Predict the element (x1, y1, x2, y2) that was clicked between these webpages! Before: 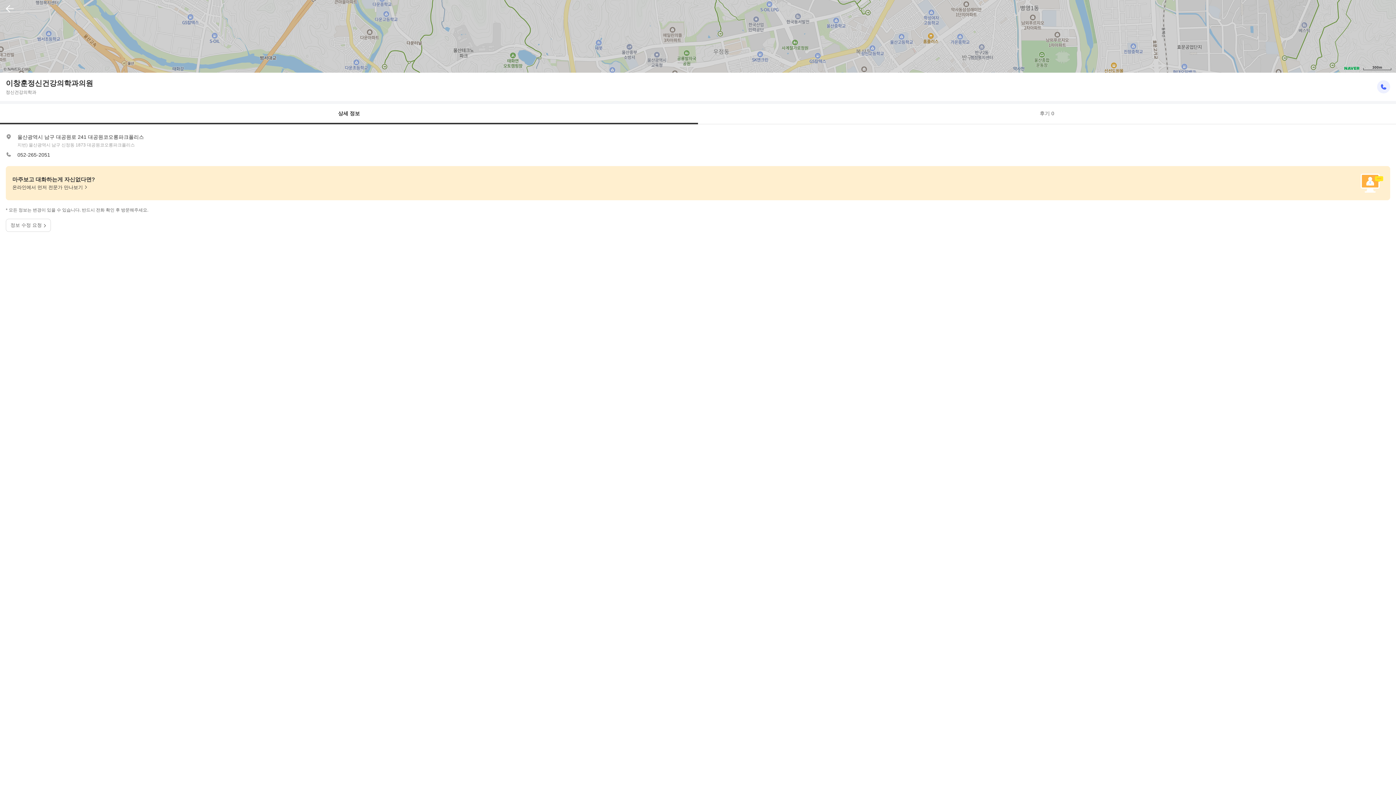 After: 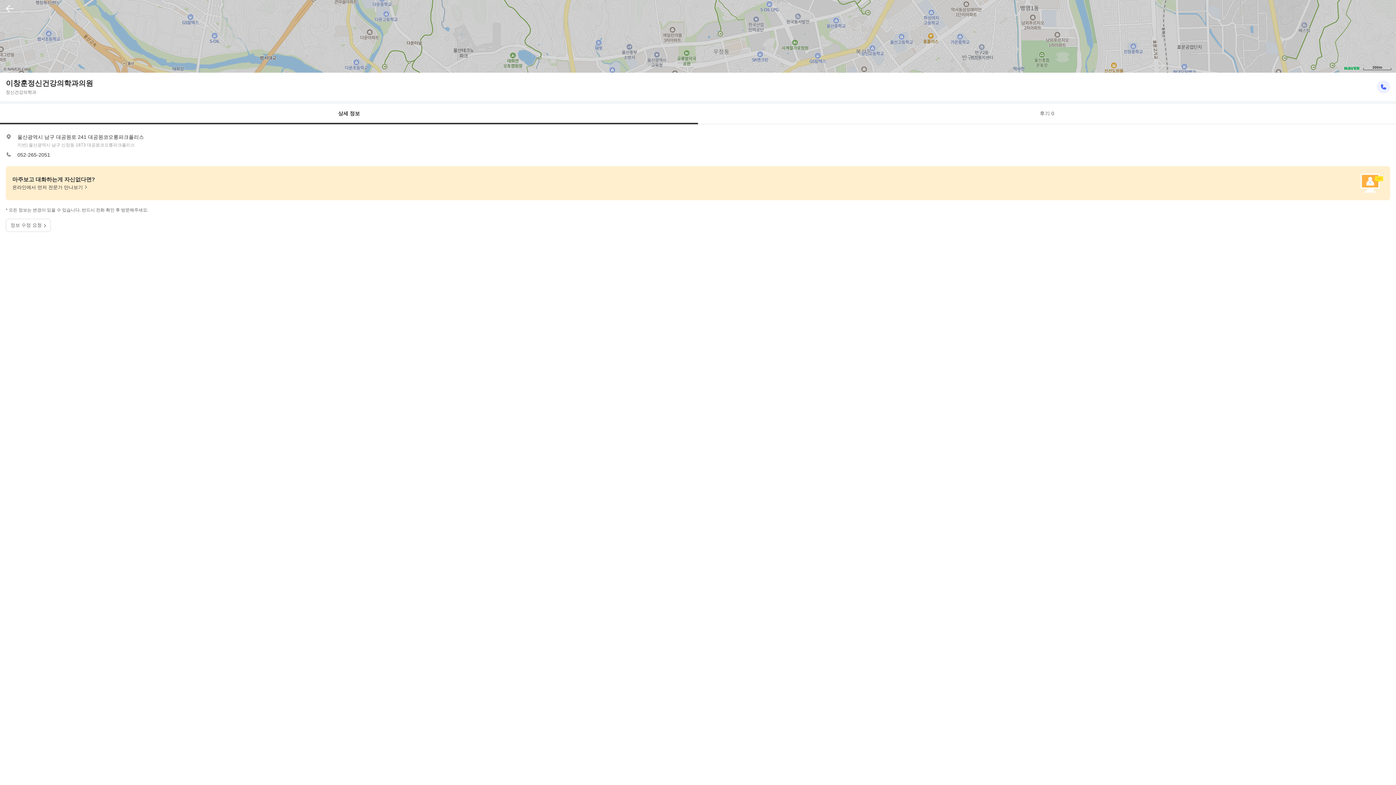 Action: bbox: (1344, 66, 1360, 70)